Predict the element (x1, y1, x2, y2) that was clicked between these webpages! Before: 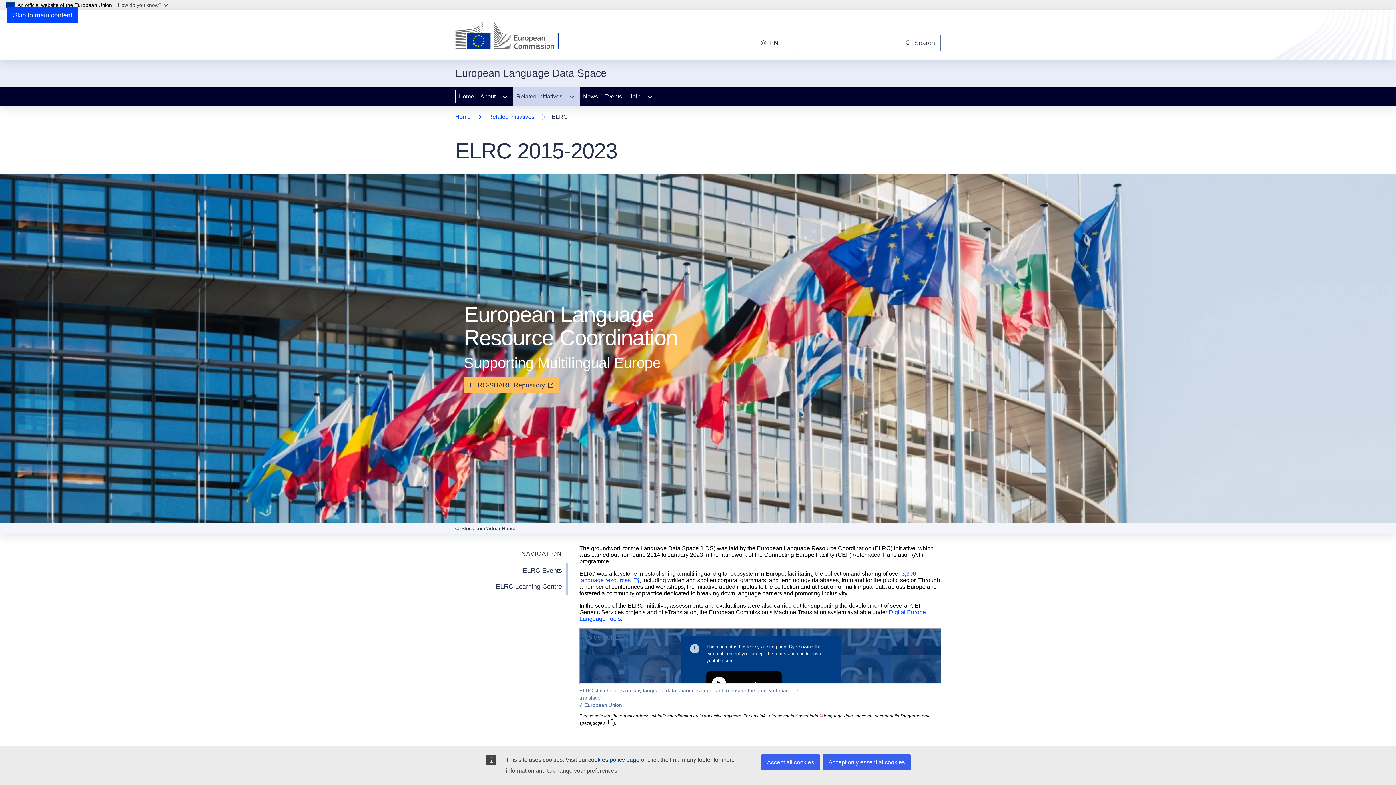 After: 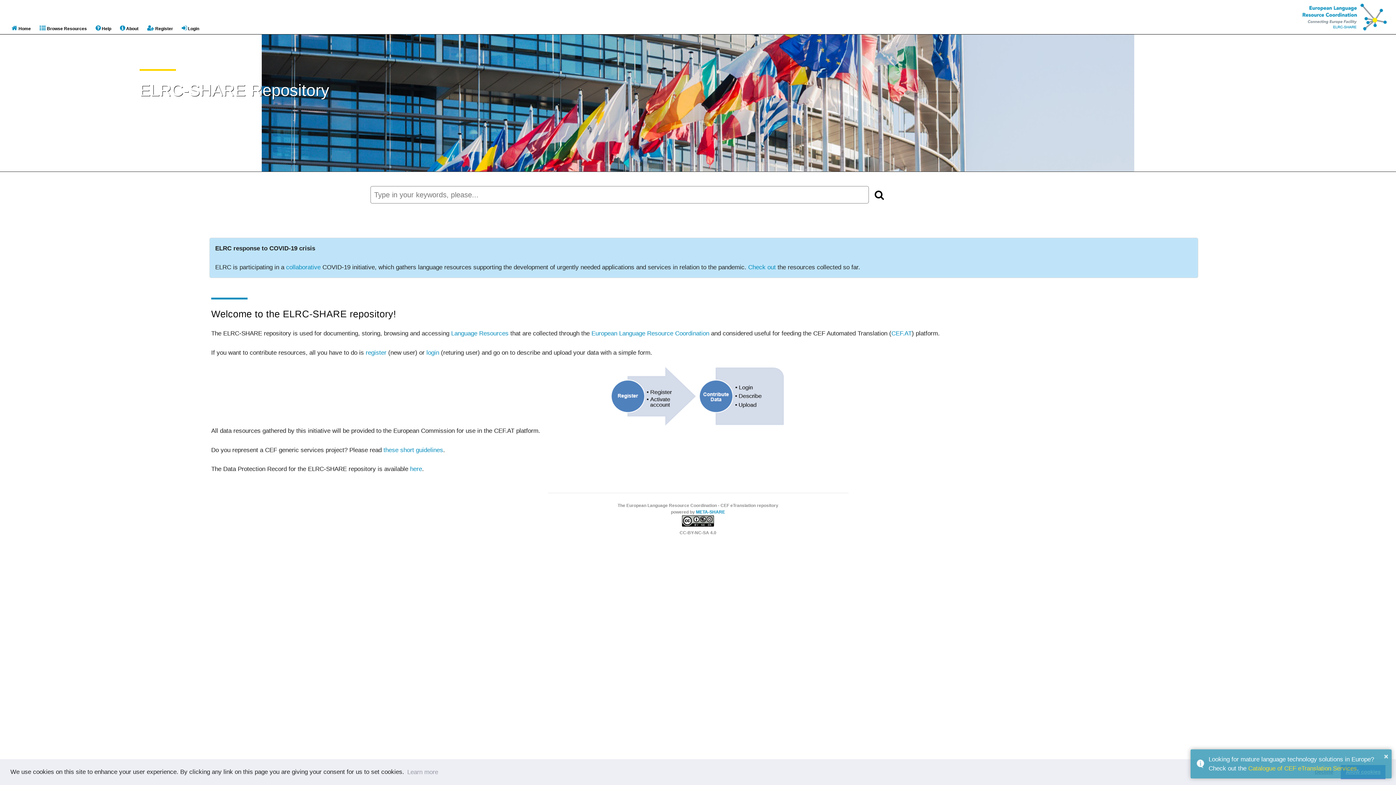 Action: bbox: (464, 377, 559, 393) label: ELRC-SHARE Repository